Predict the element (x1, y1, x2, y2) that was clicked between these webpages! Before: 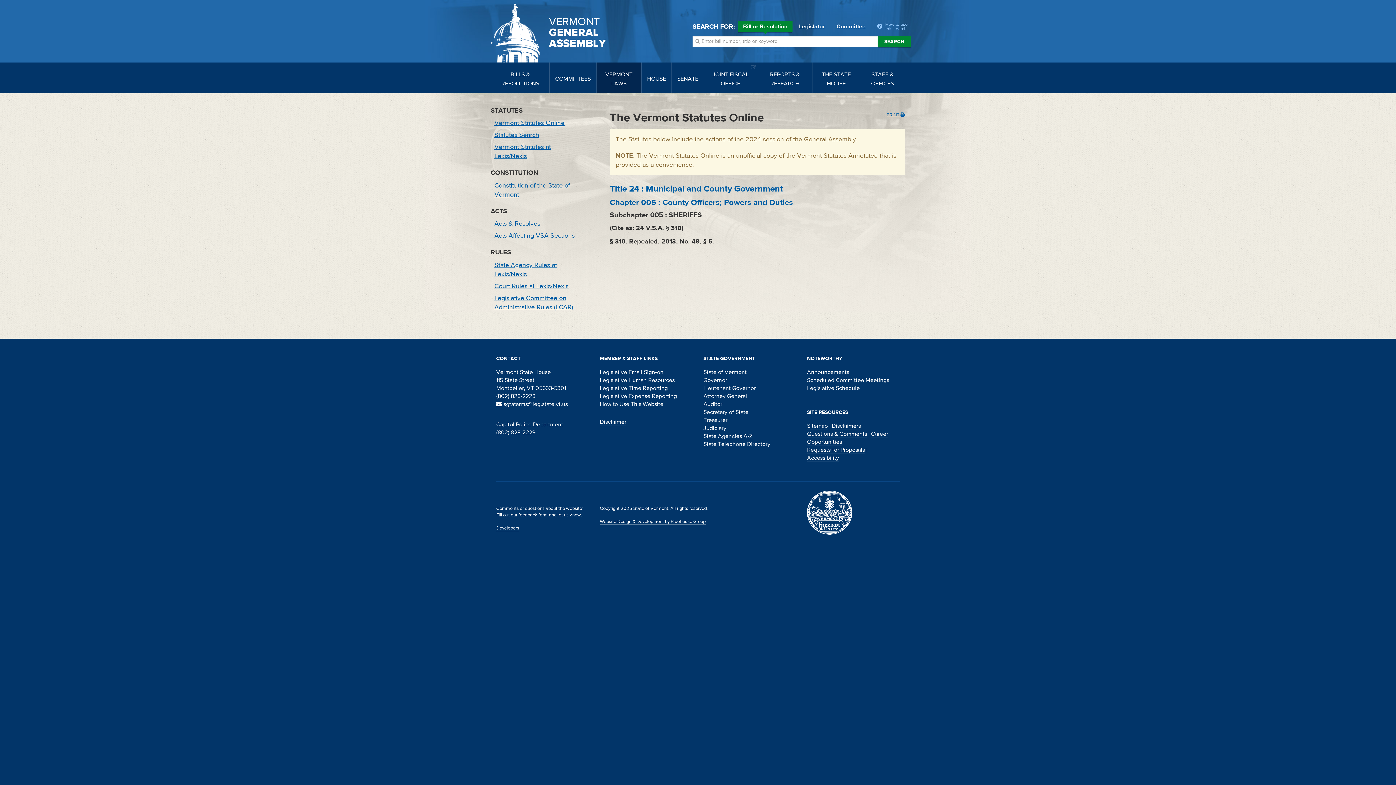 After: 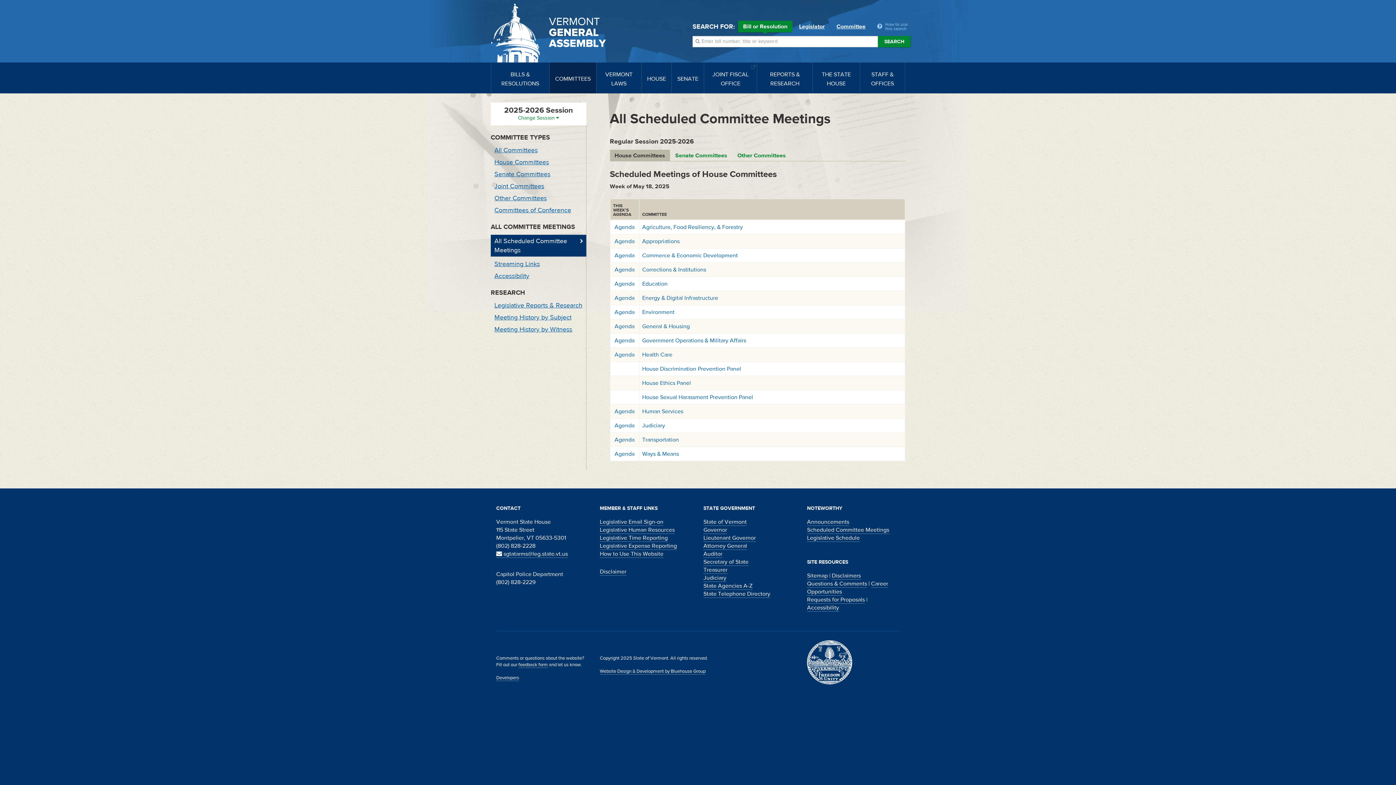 Action: bbox: (807, 376, 889, 384) label: Scheduled Committee Meetings